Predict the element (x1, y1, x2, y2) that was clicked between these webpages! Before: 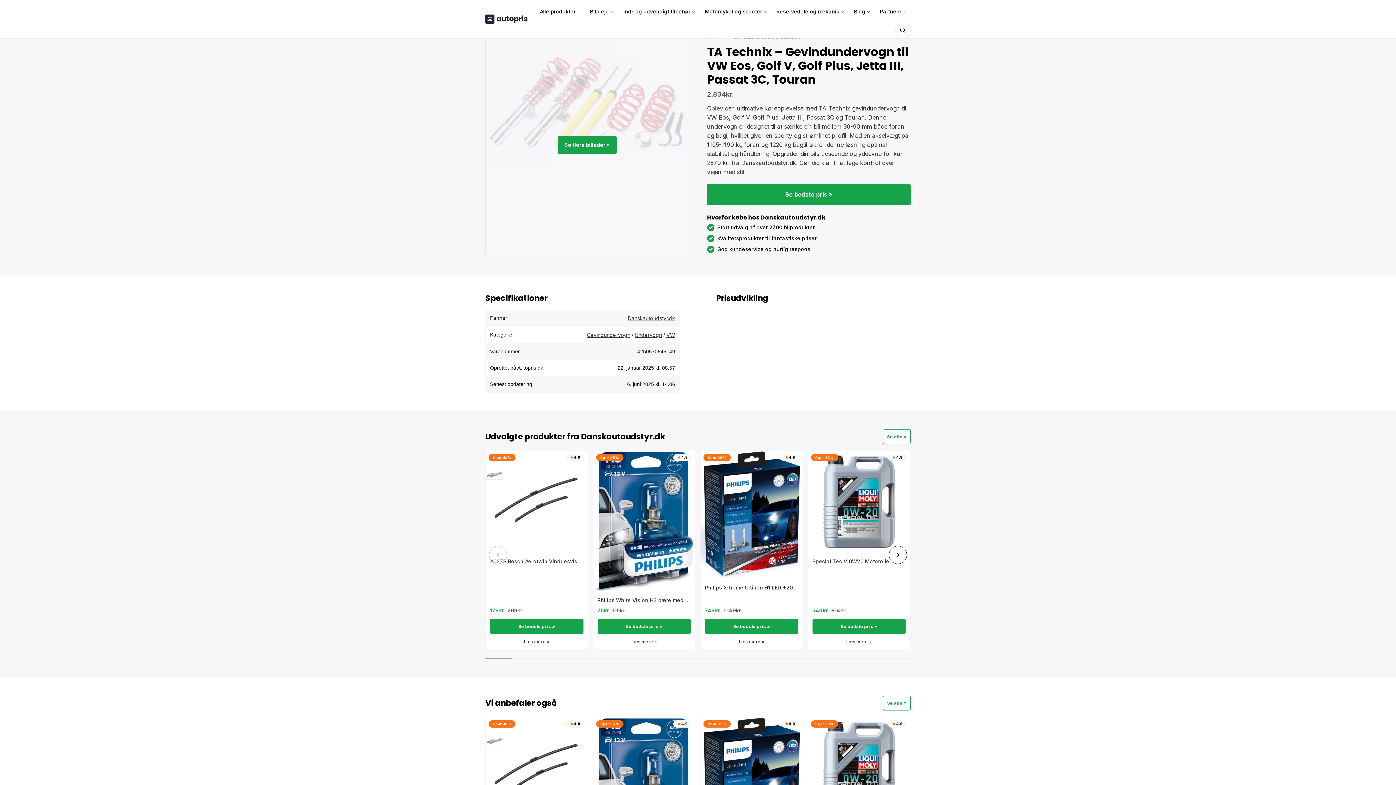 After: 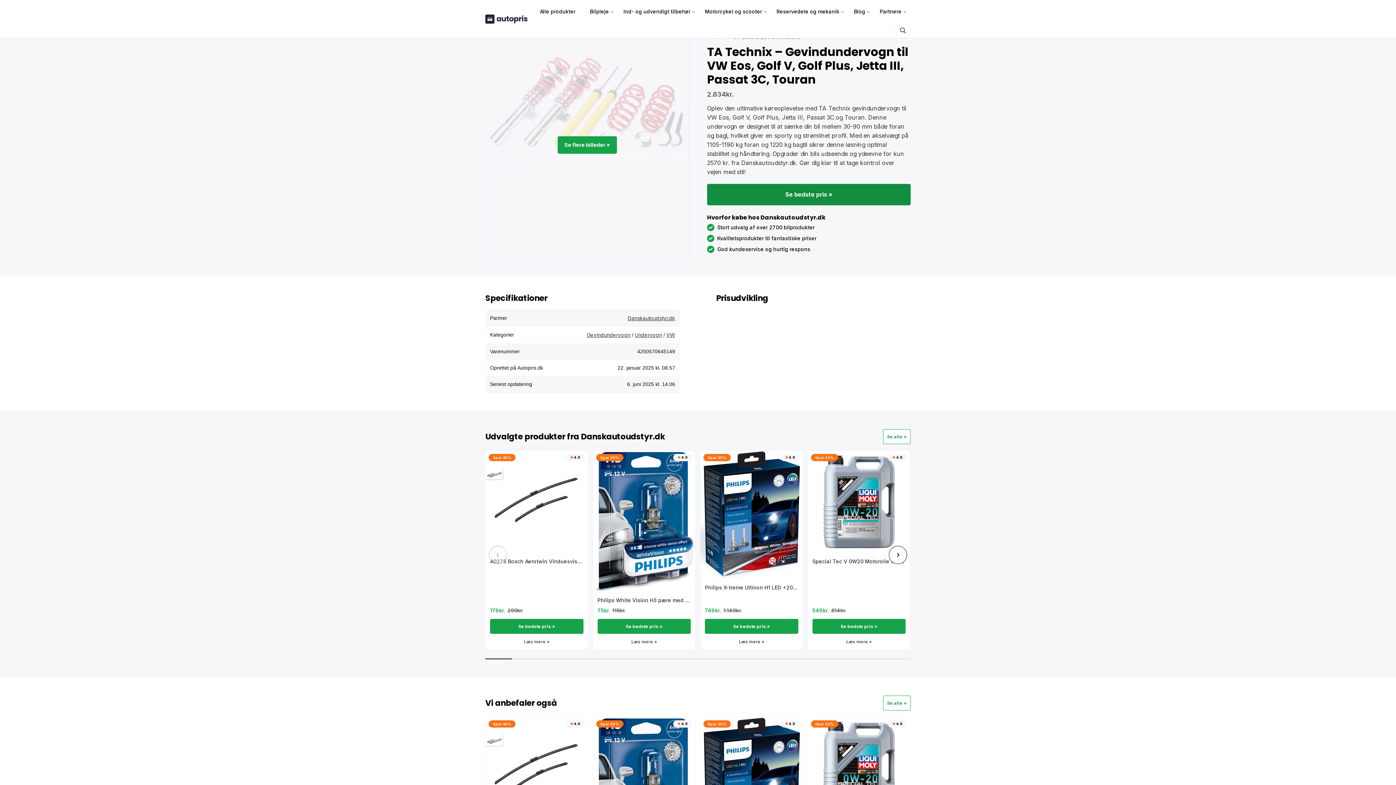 Action: label: Se bedste pris » bbox: (707, 184, 910, 205)